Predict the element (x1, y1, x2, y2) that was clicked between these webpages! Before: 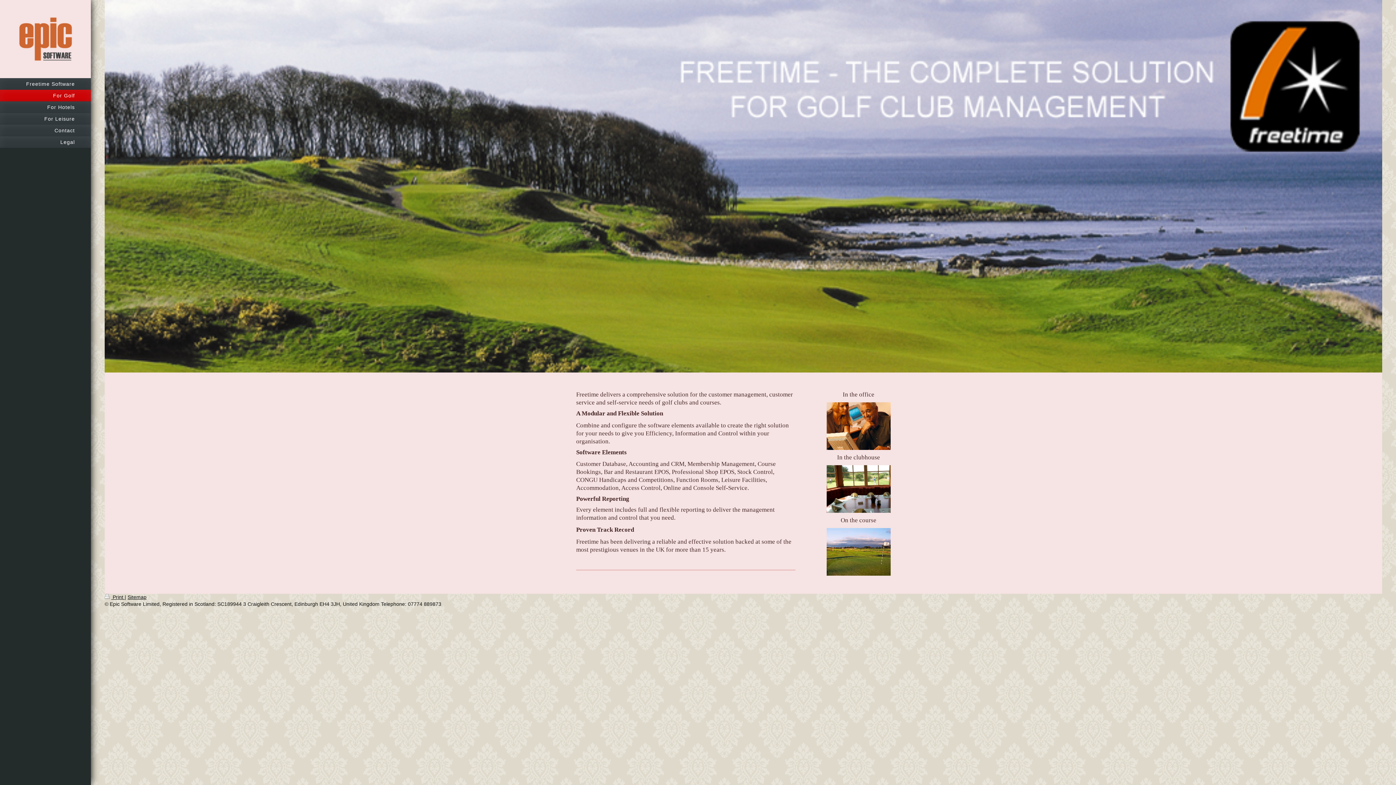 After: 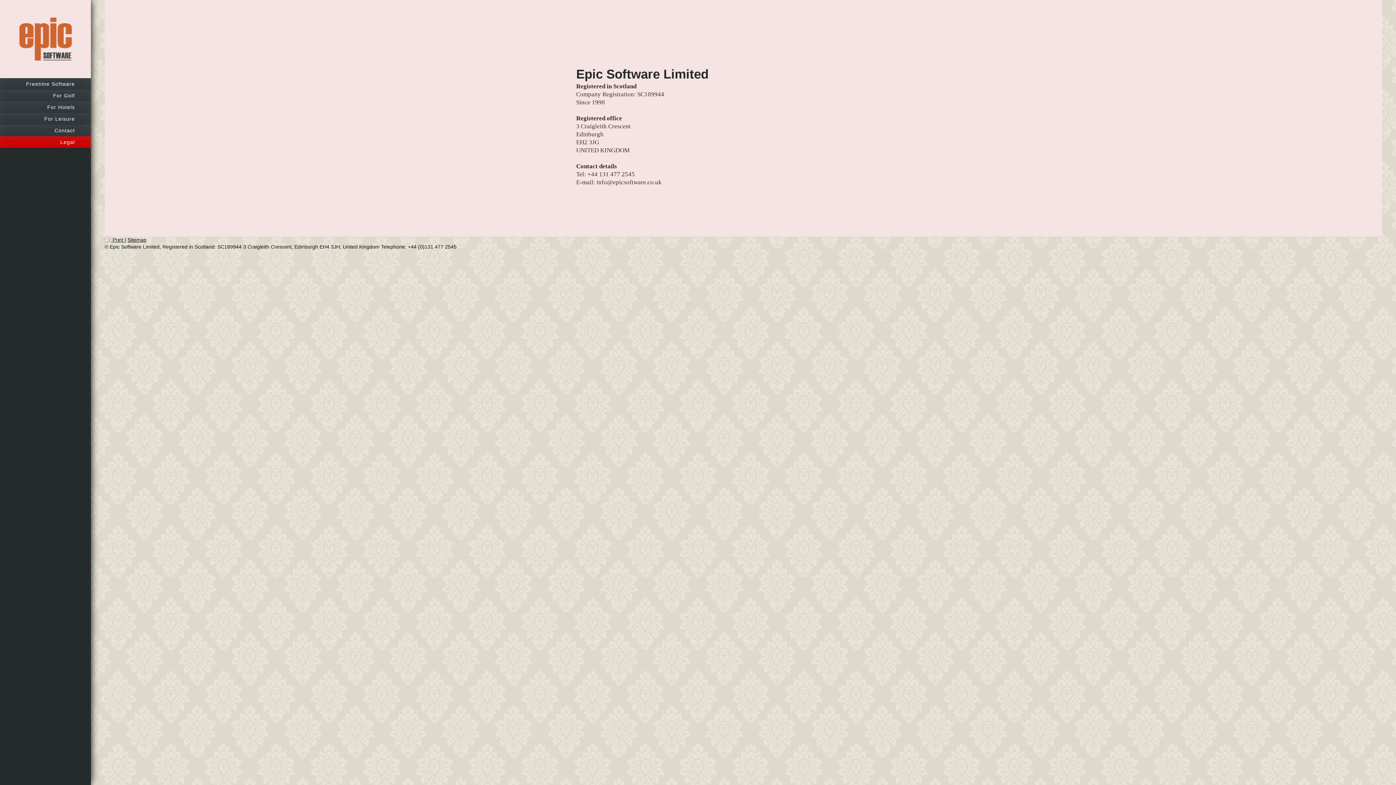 Action: label: Legal bbox: (0, 136, 90, 148)